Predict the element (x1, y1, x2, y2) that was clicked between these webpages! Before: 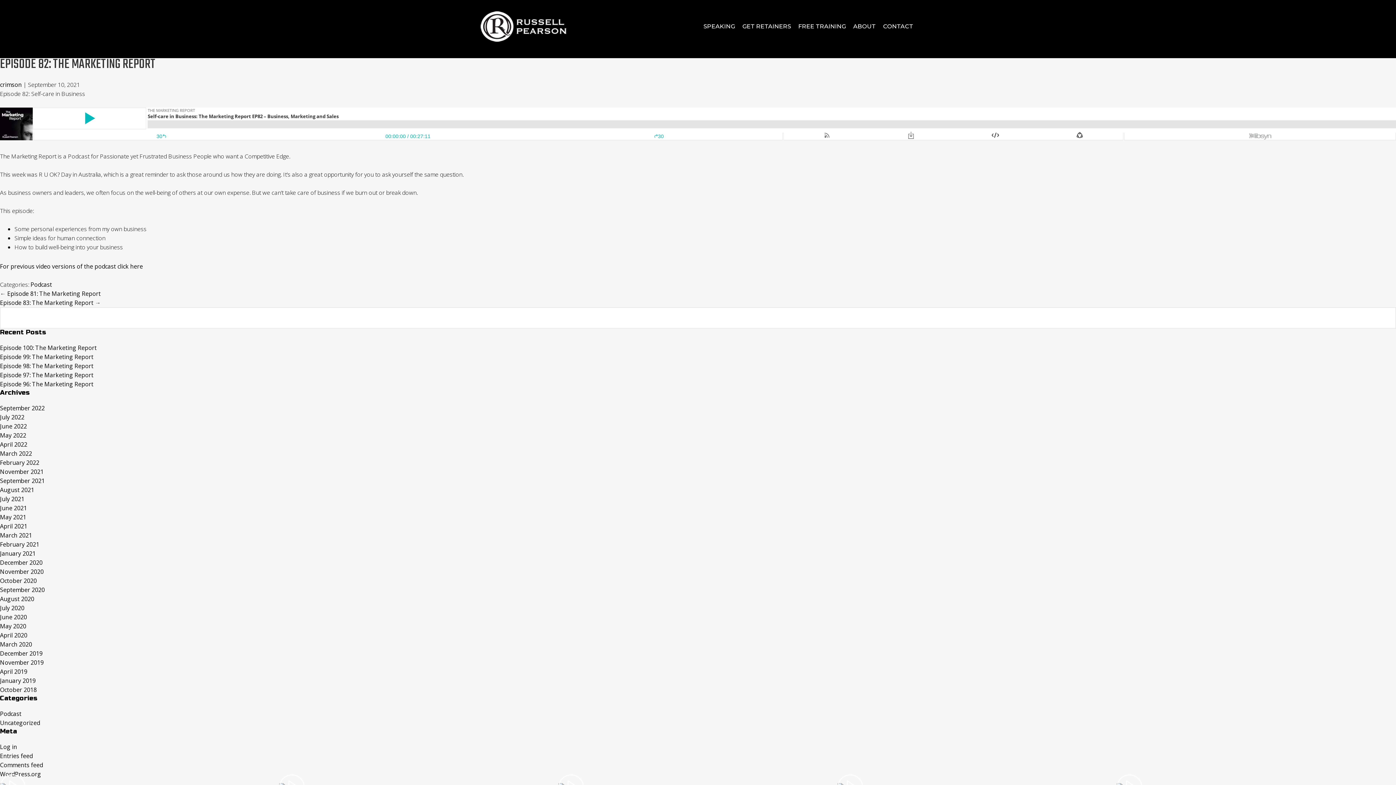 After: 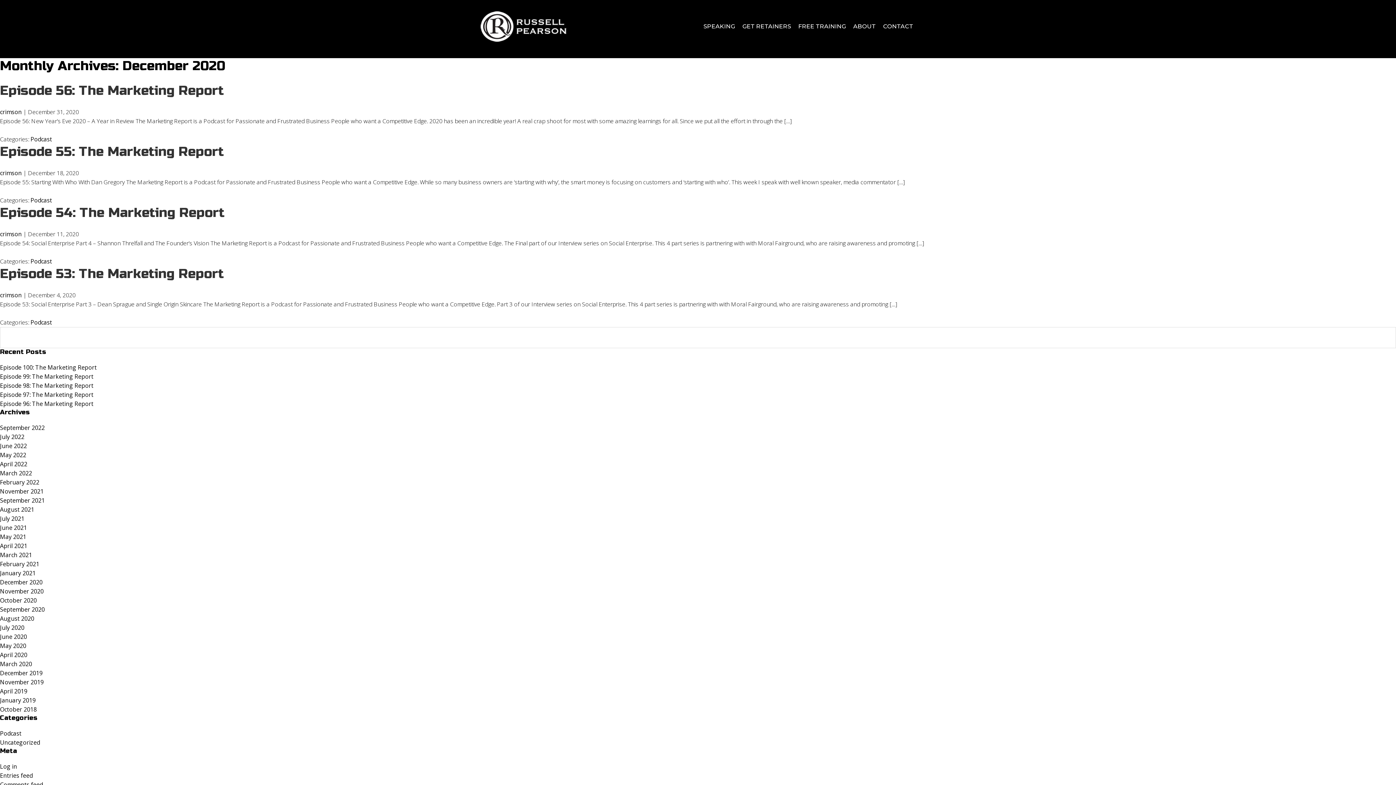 Action: bbox: (0, 558, 42, 566) label: December 2020